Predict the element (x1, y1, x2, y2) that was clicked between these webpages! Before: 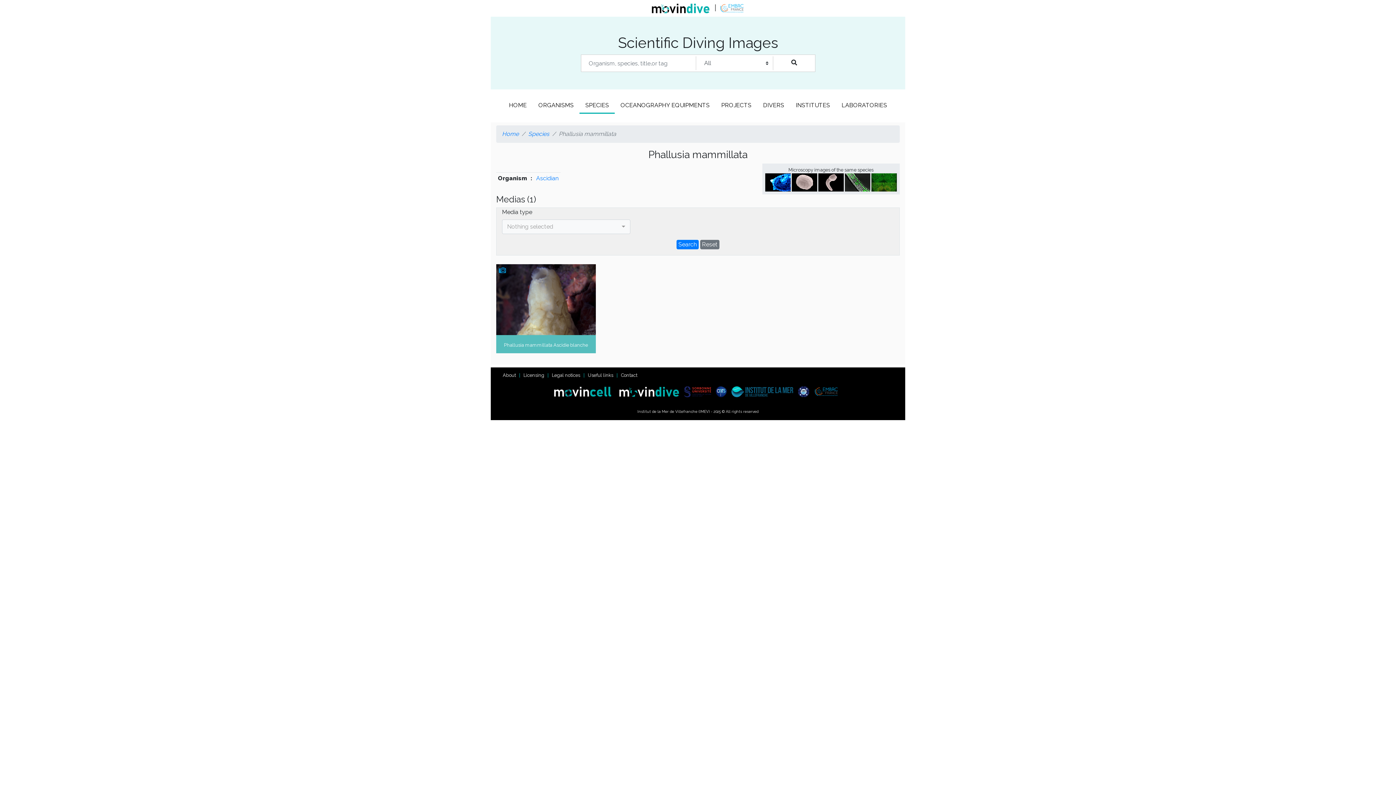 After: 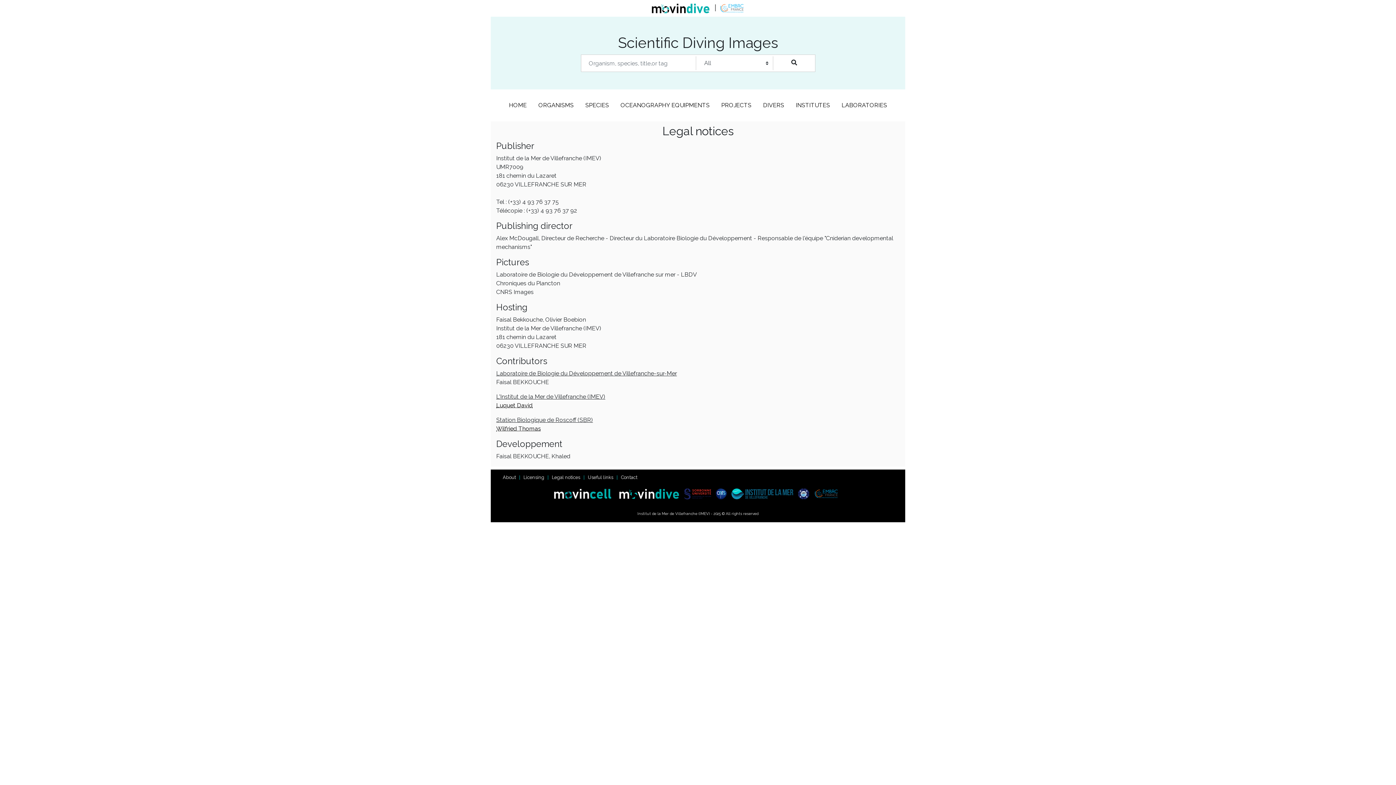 Action: label: Legal notices bbox: (548, 371, 584, 380)